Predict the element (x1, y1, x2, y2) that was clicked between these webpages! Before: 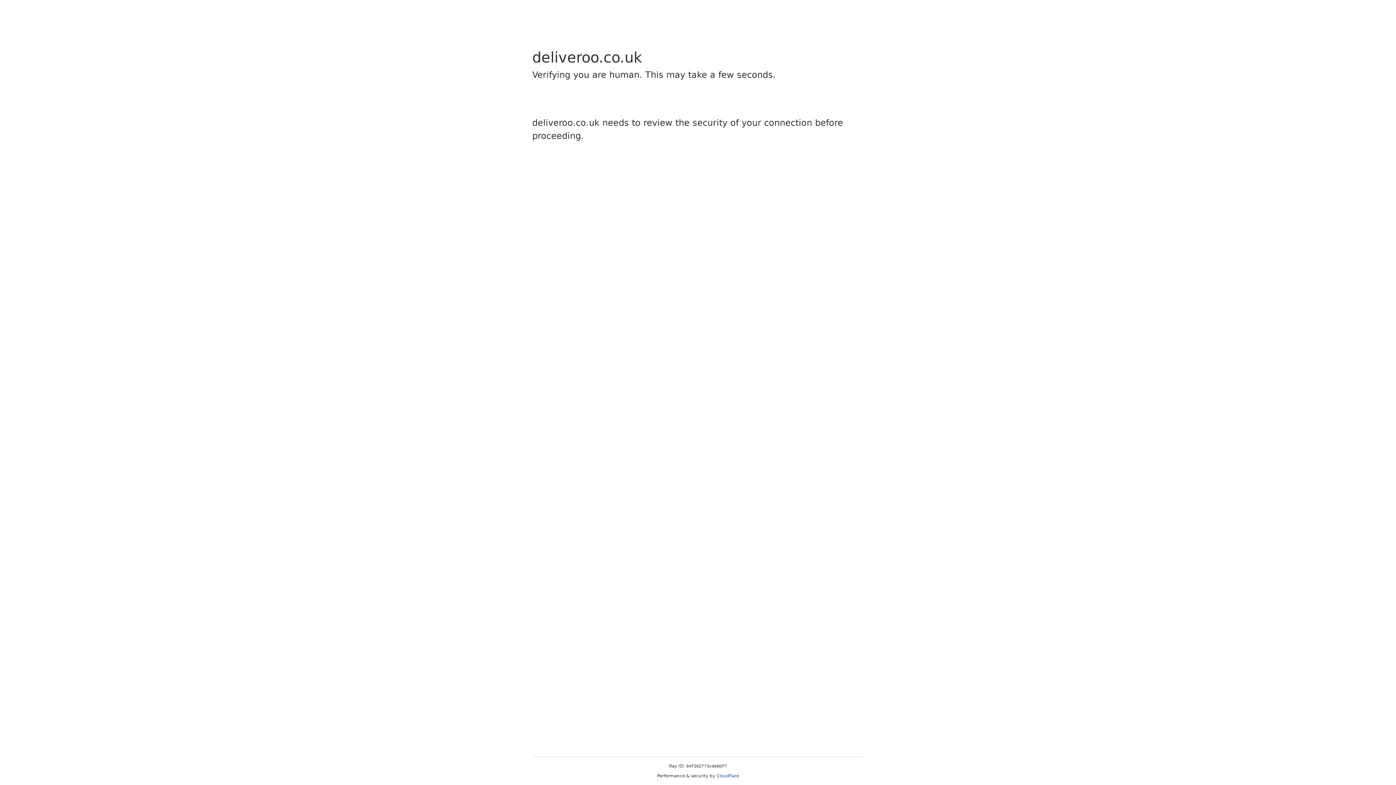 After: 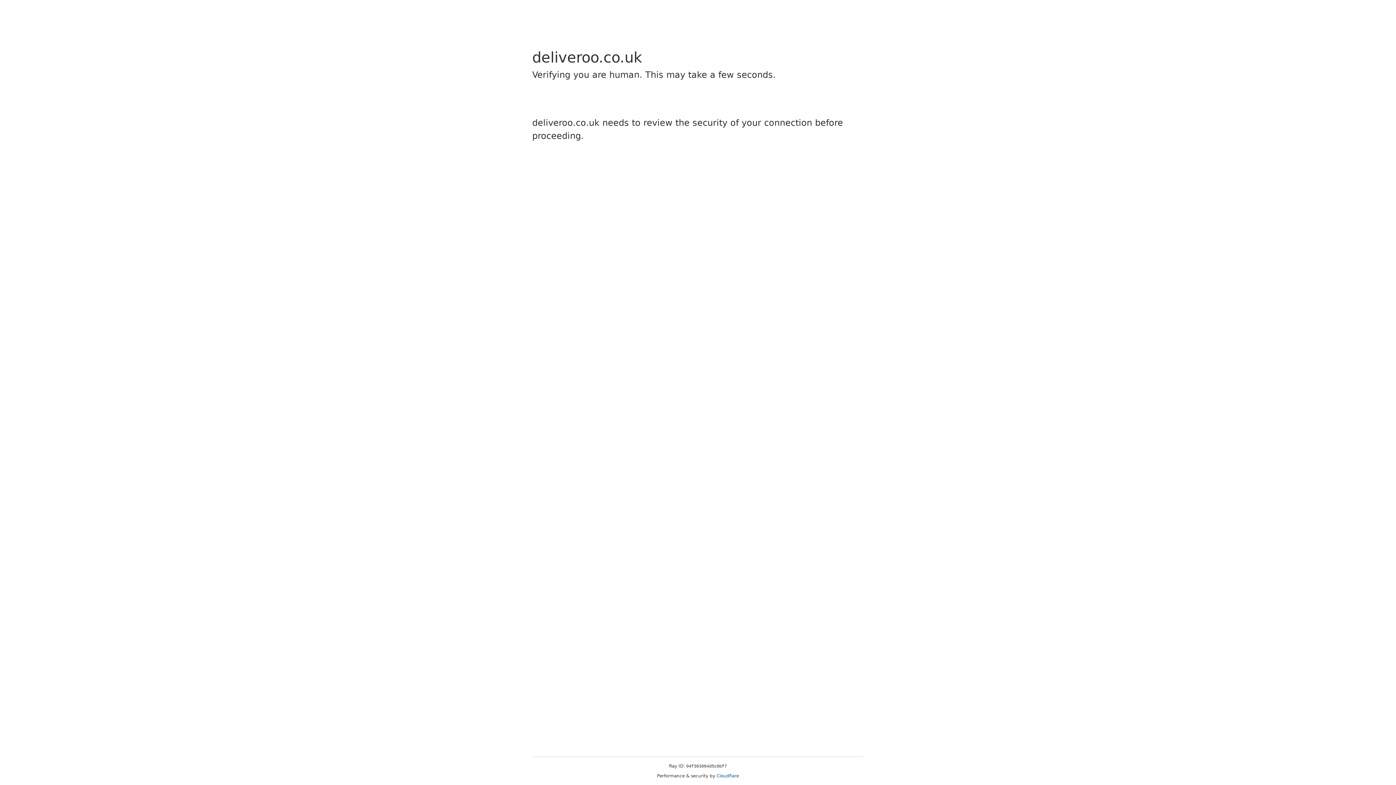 Action: bbox: (716, 773, 739, 778) label: Cloudflare